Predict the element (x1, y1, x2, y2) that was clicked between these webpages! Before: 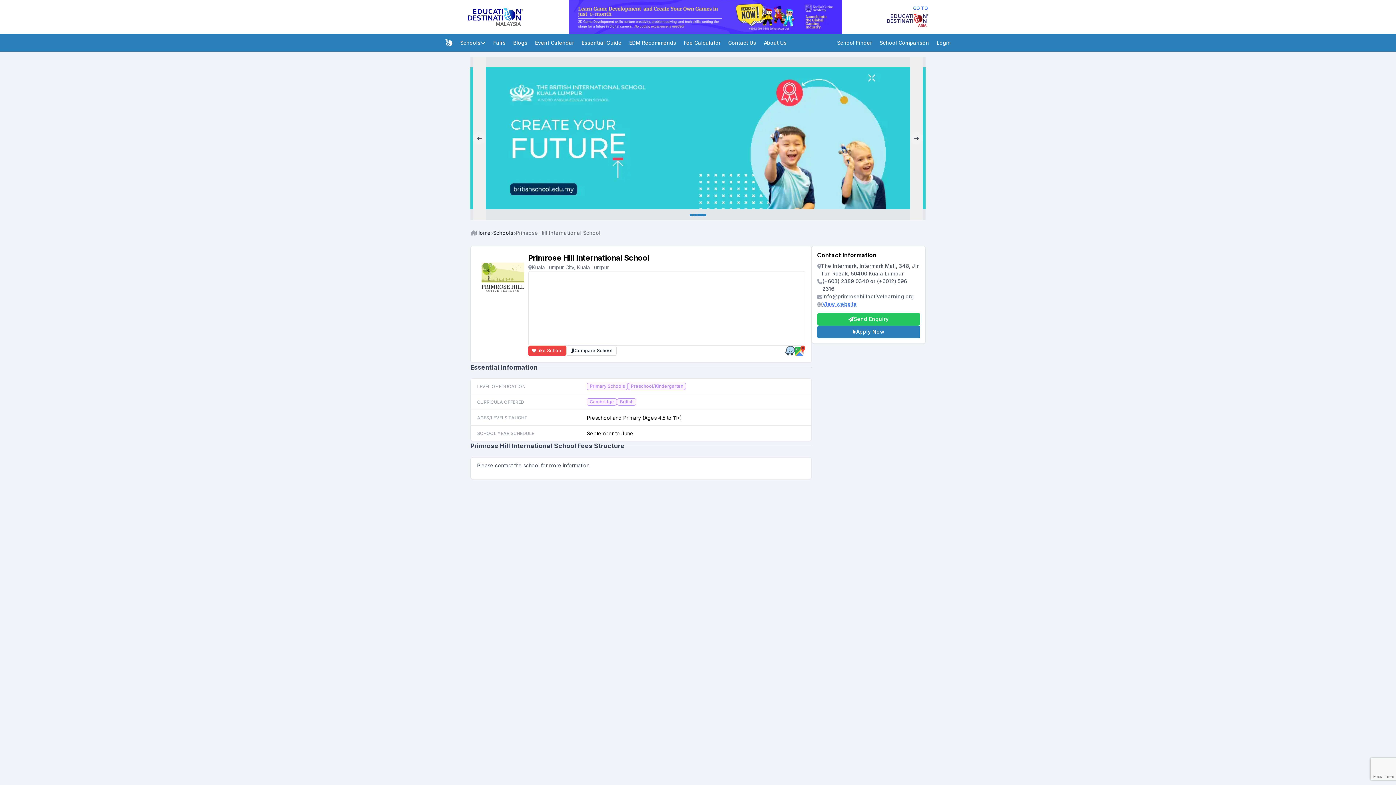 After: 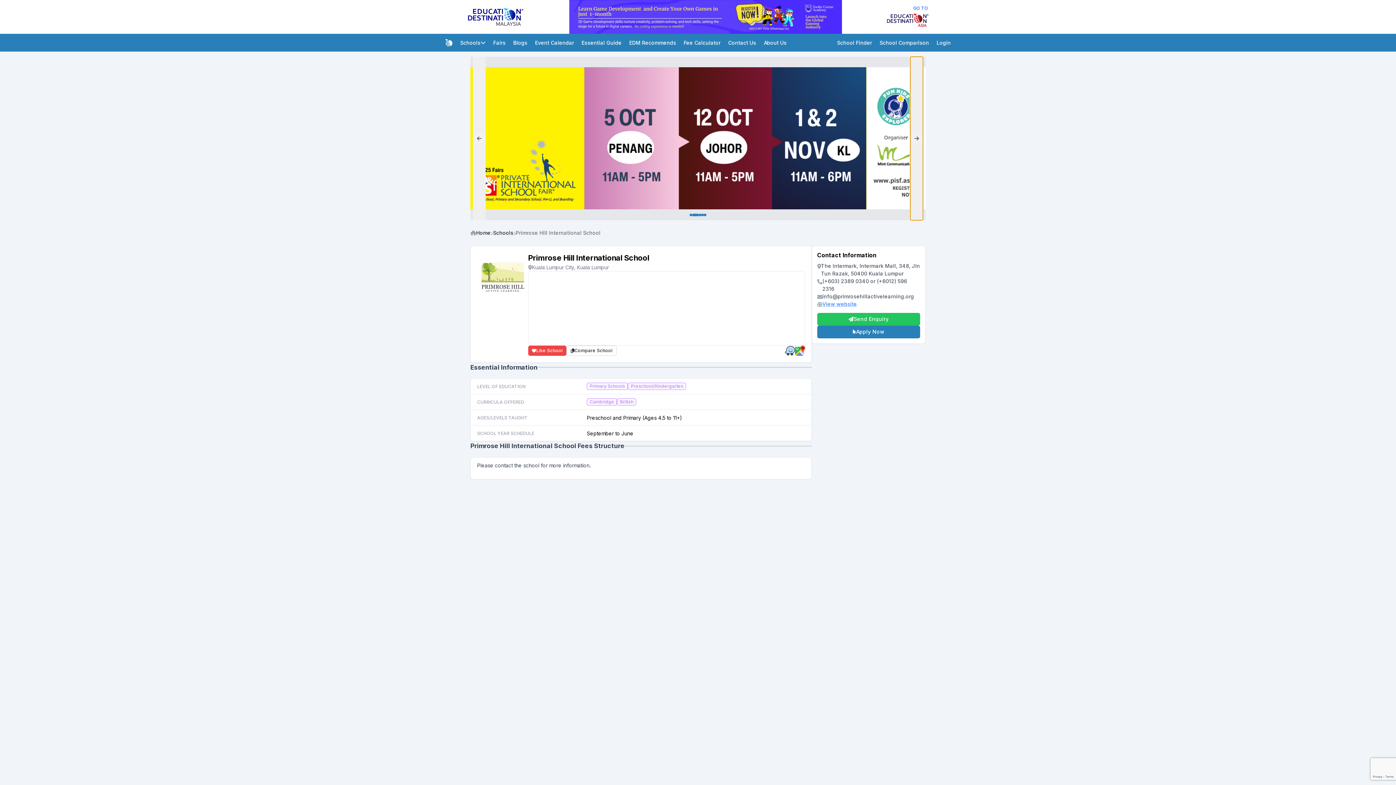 Action: label: Next bbox: (910, 56, 923, 220)